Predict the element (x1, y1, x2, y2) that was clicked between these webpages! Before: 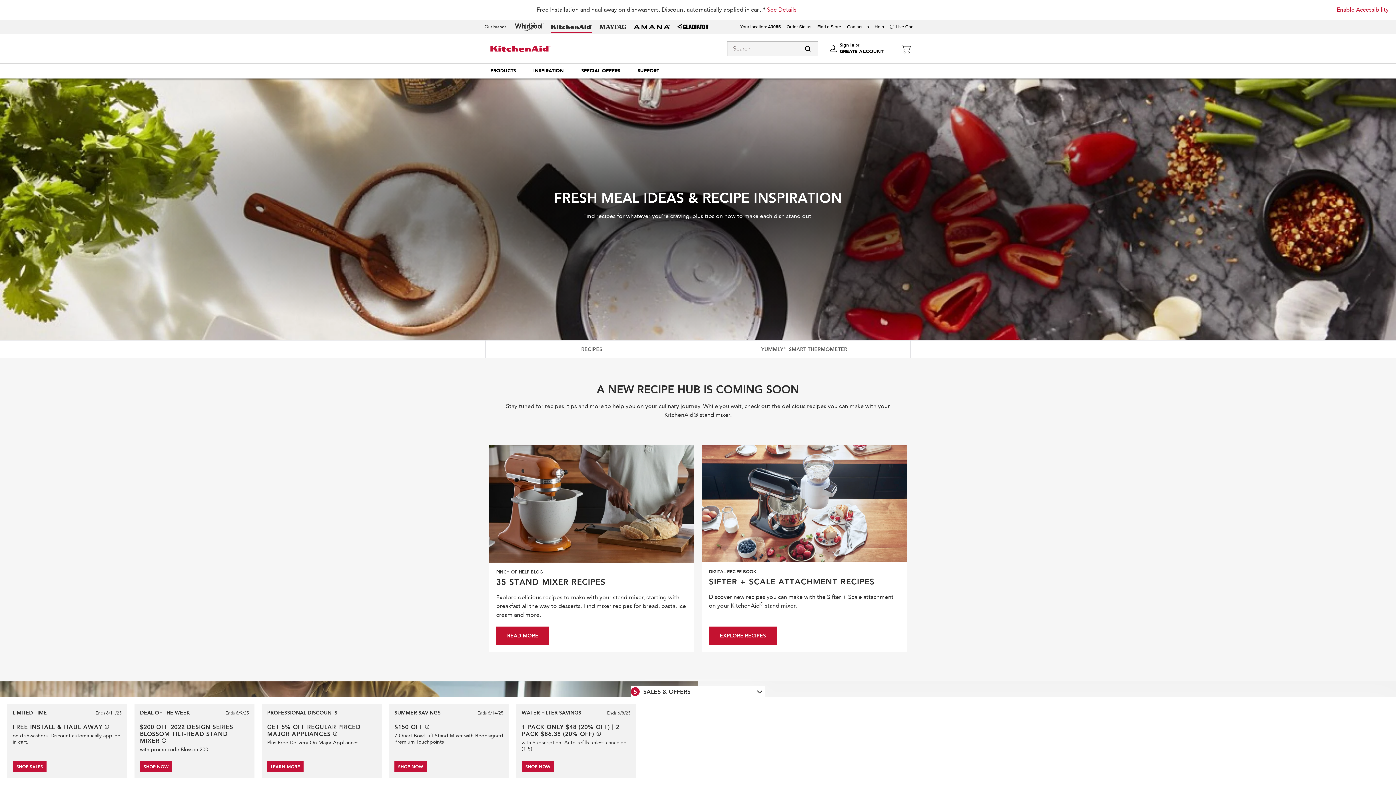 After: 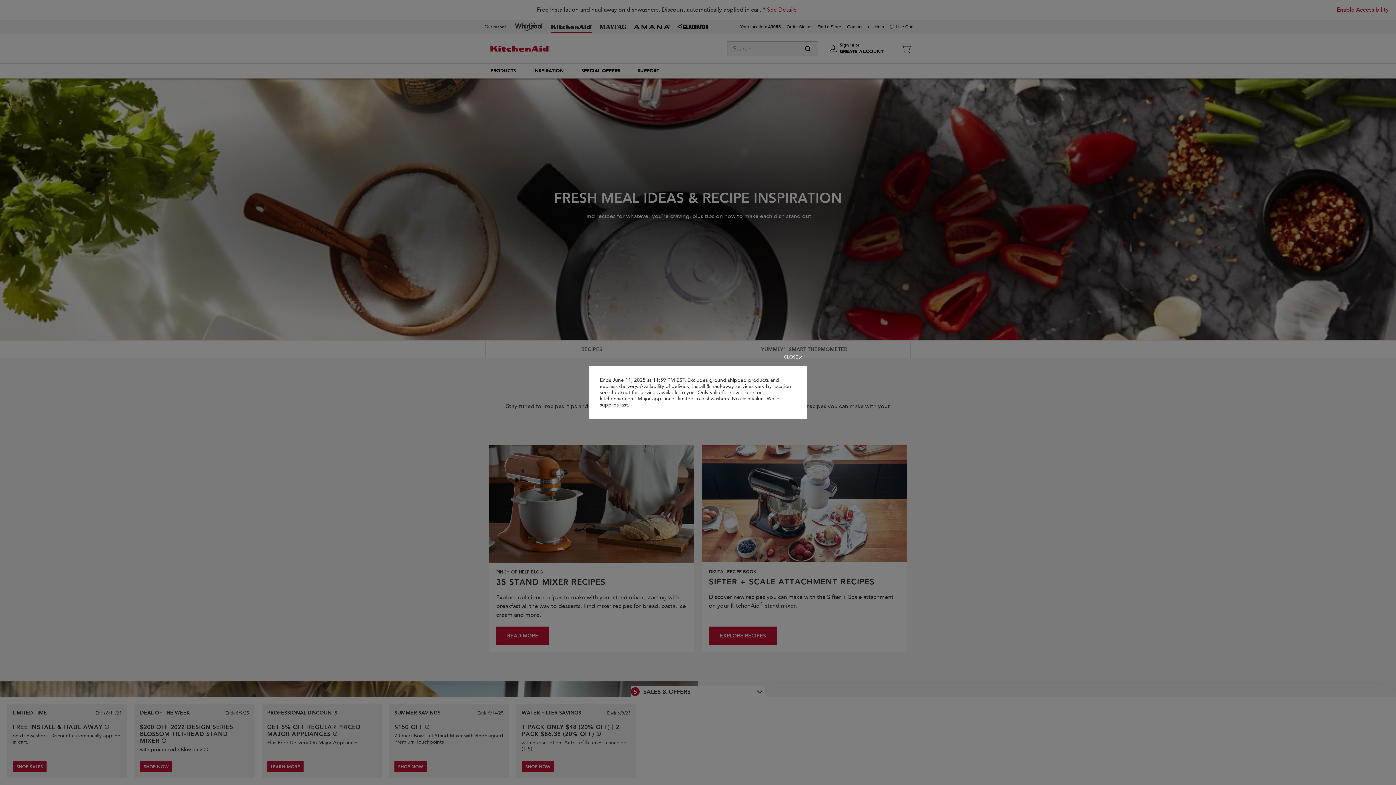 Action: label: See offer details bbox: (104, 725, 109, 729)